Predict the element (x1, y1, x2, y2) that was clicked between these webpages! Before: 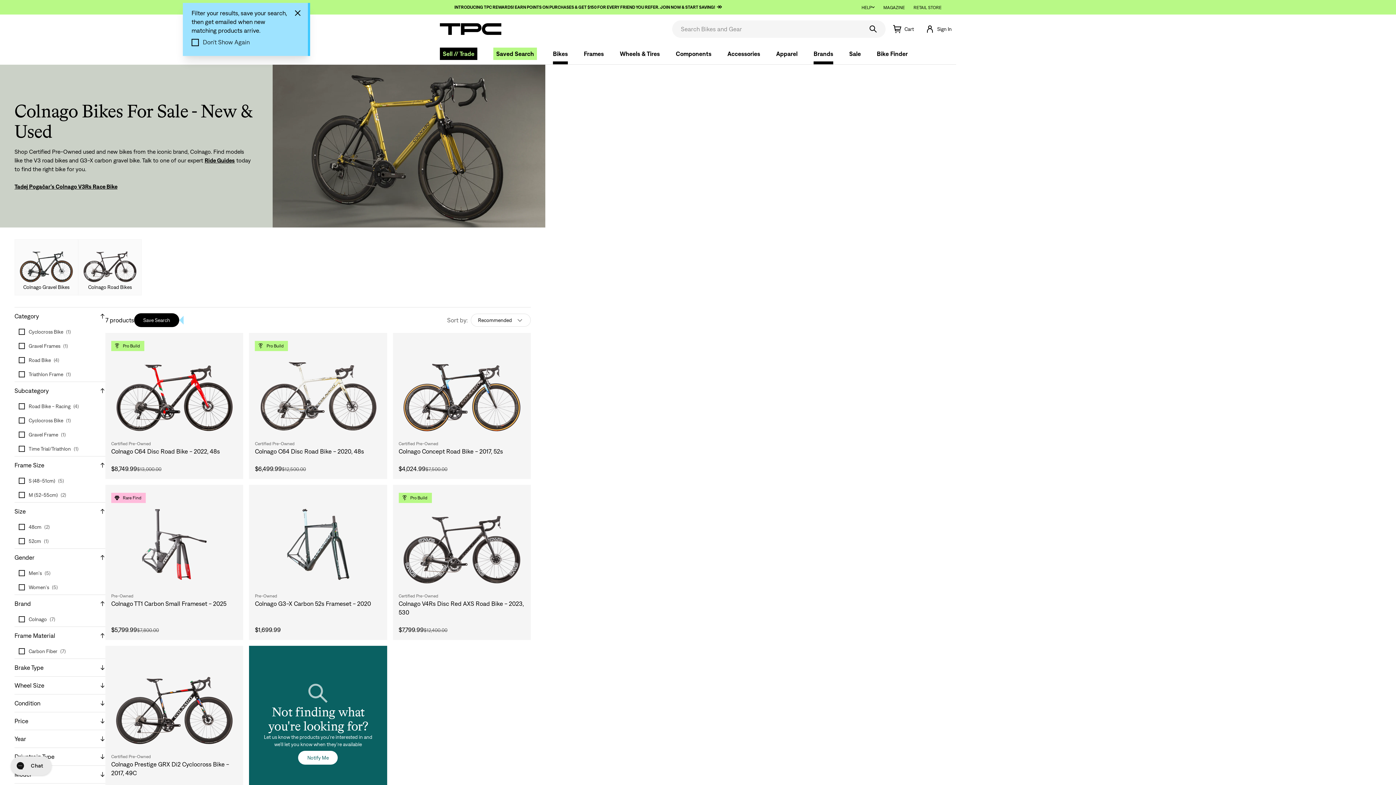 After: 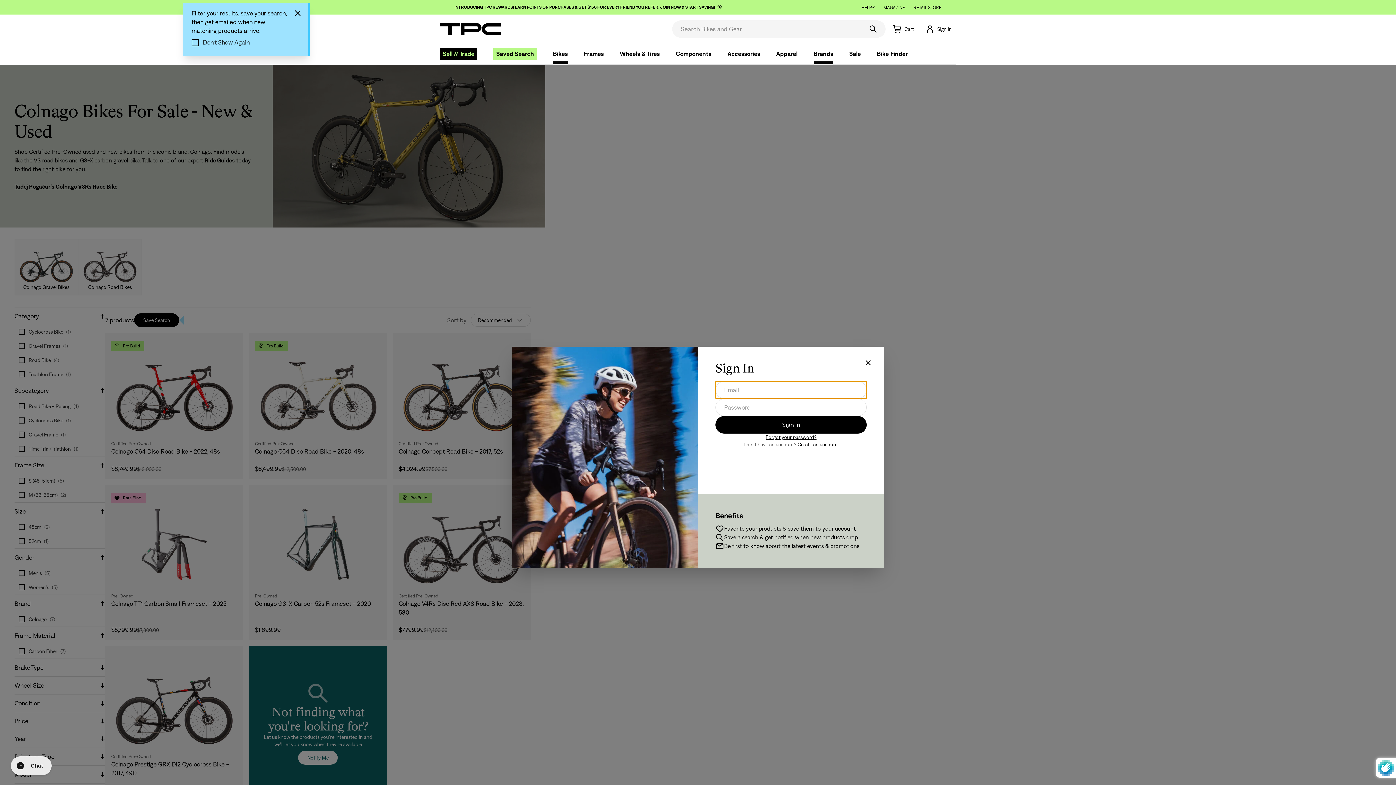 Action: label: Save Search bbox: (134, 313, 179, 327)